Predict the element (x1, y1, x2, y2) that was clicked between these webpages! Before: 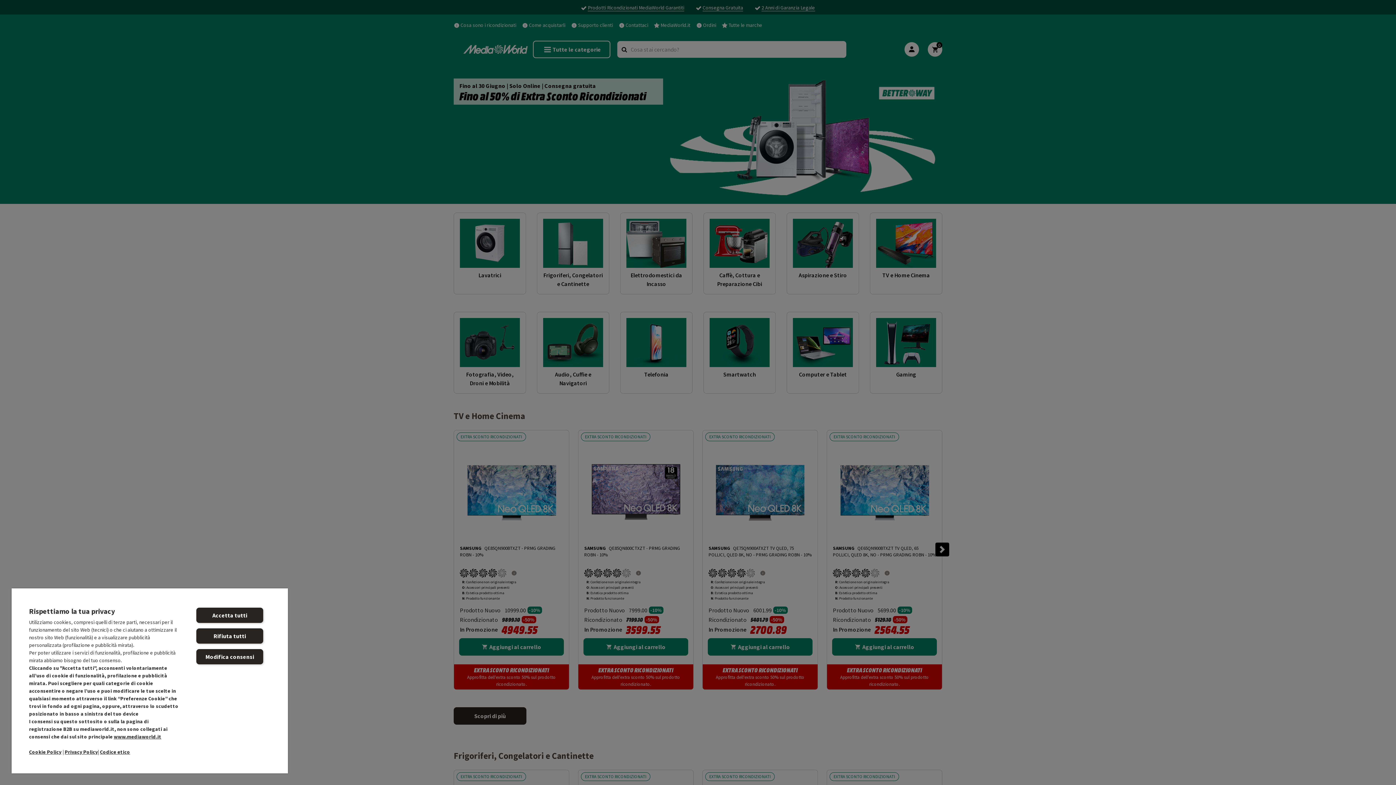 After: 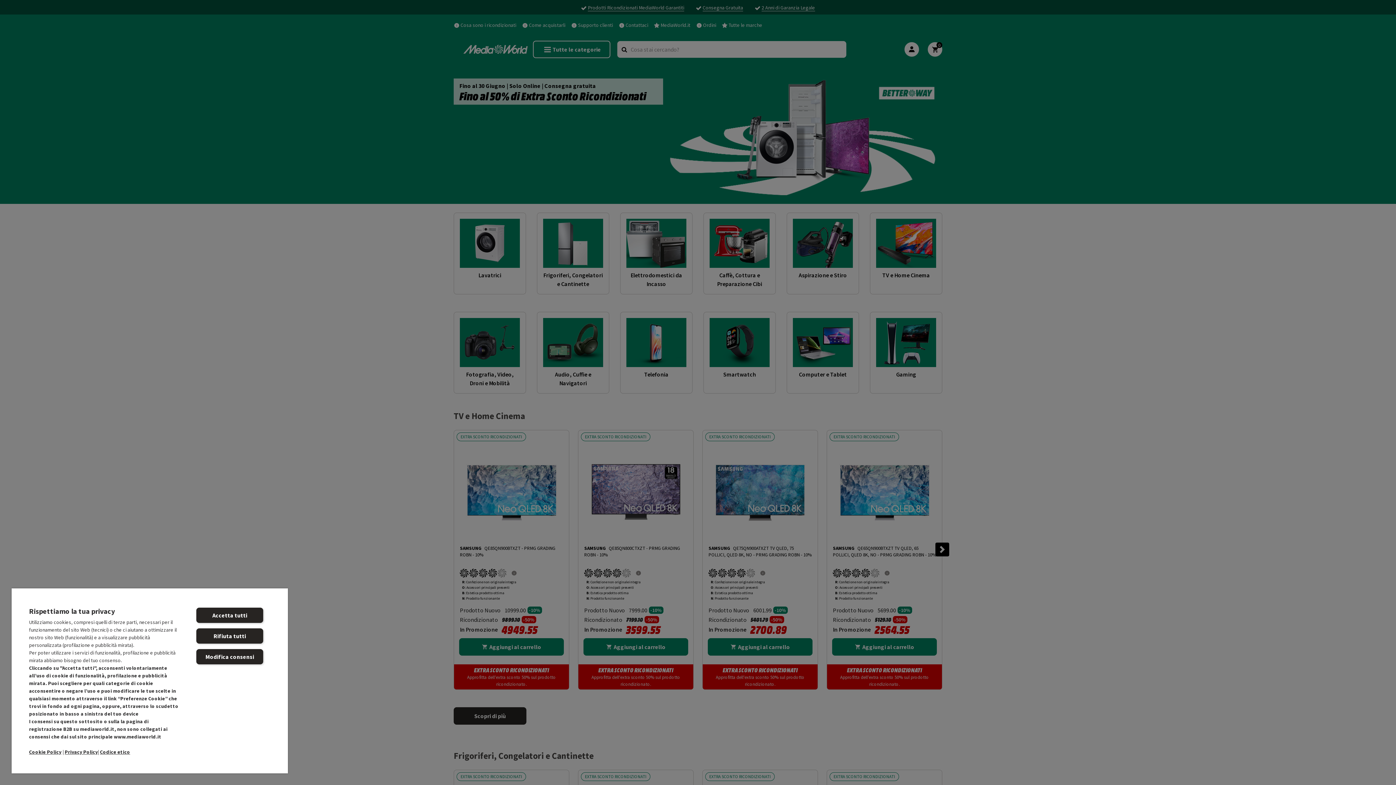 Action: bbox: (113, 733, 161, 740) label: www.mediaworld.it